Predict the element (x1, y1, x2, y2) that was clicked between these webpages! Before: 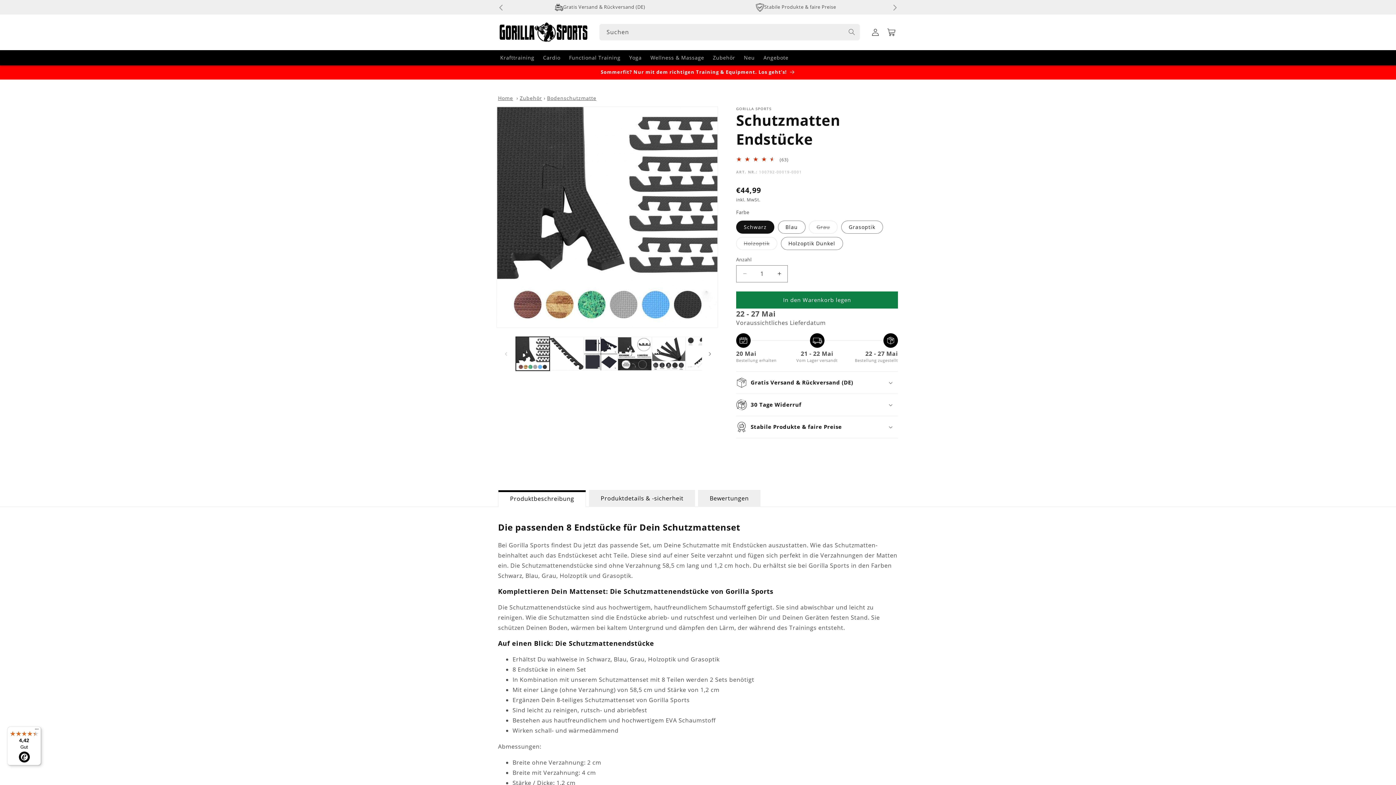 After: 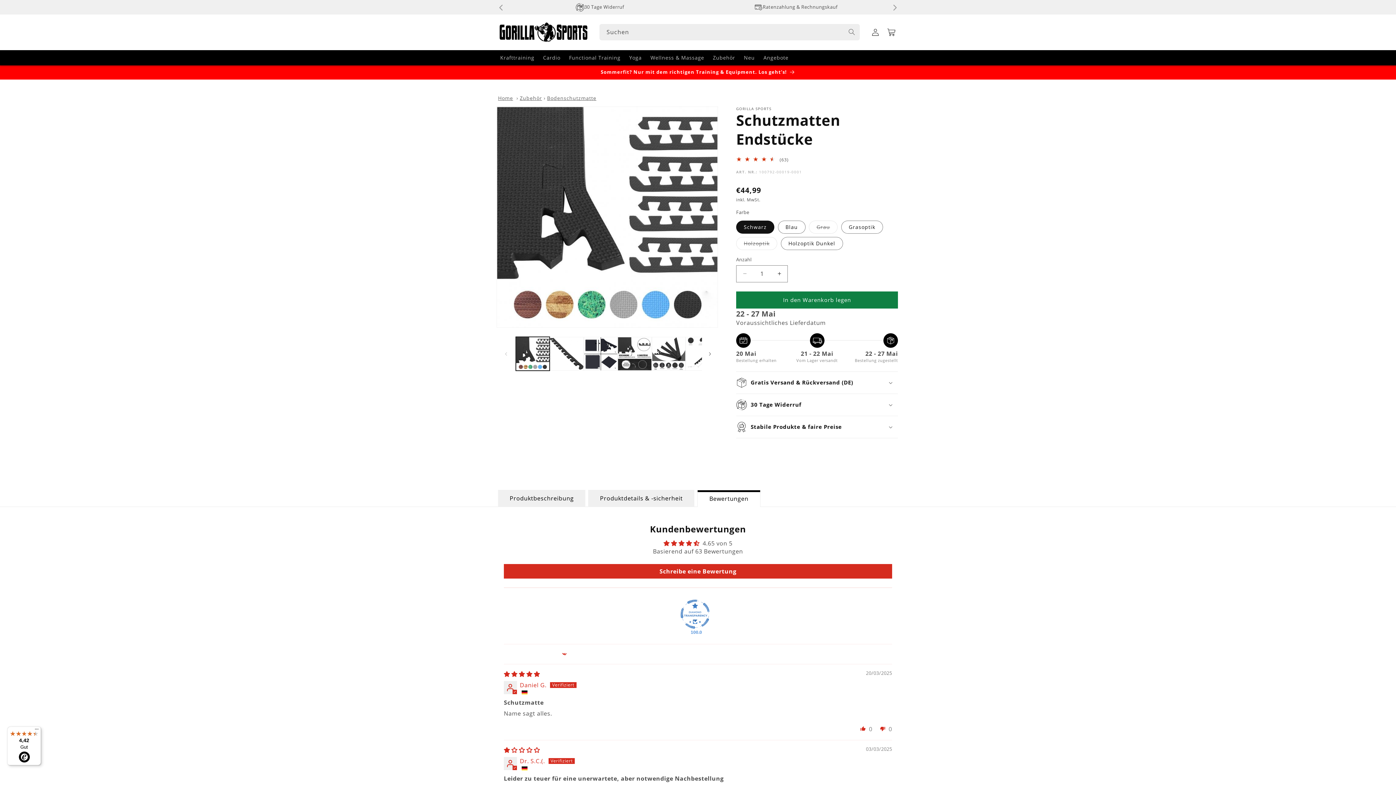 Action: bbox: (698, 490, 760, 507) label: Bewertungen